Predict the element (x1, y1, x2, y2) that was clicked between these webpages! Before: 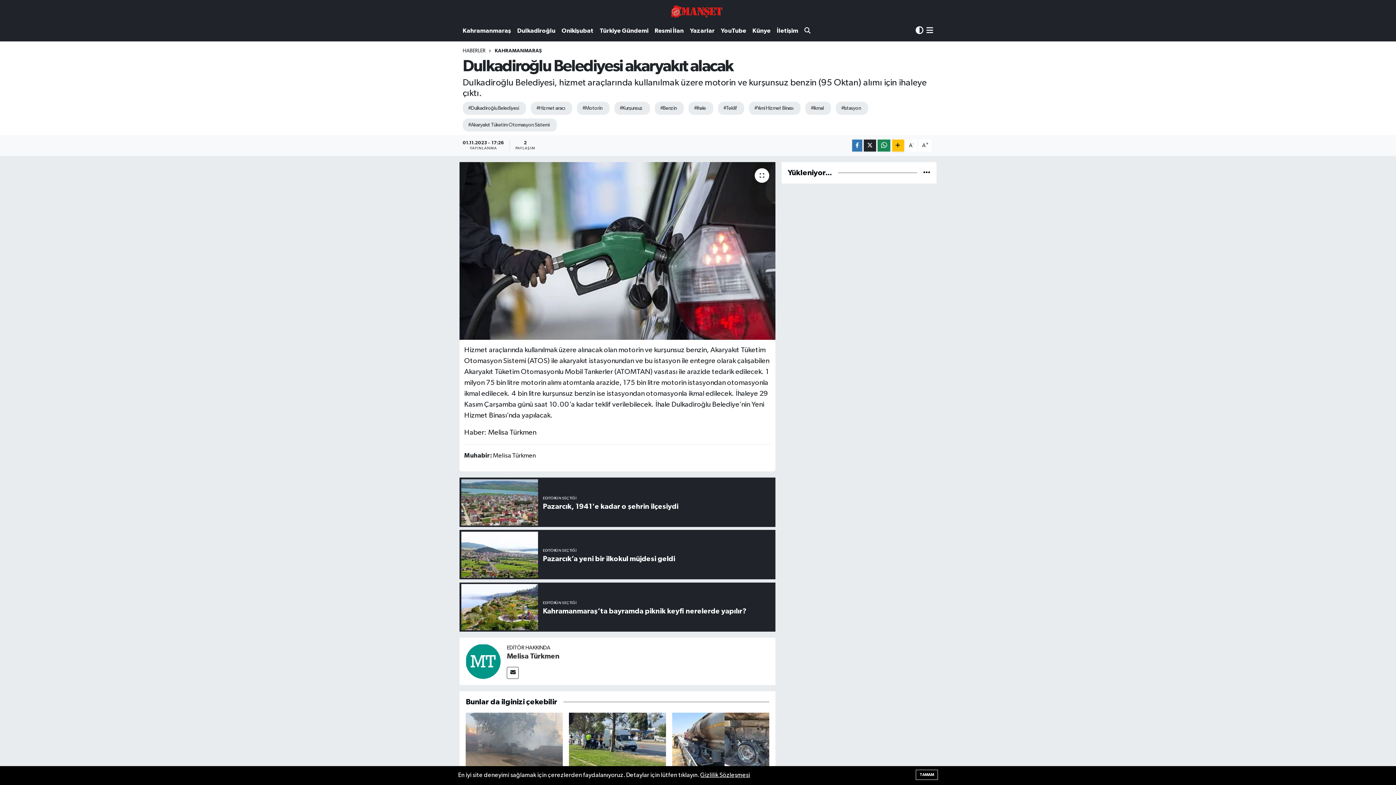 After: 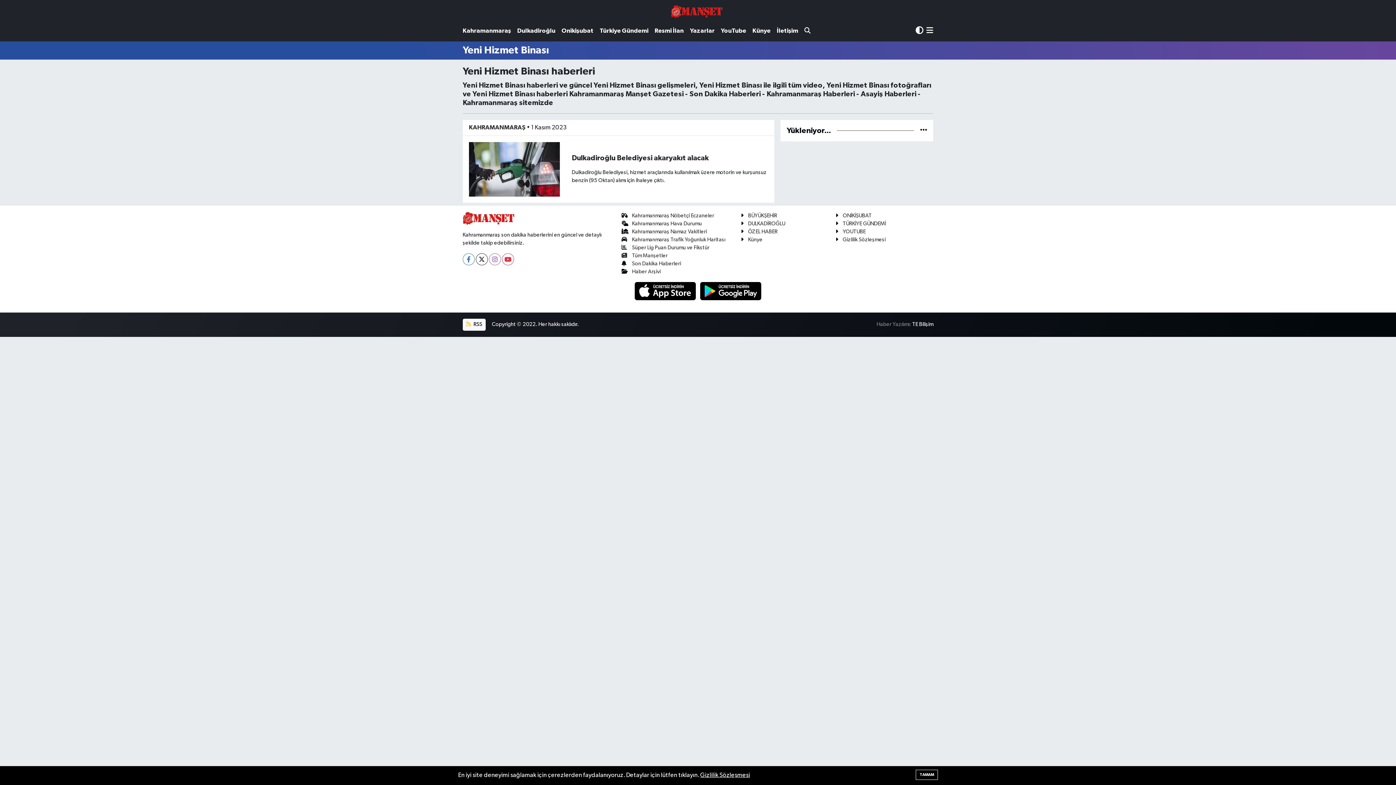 Action: label: #Yeni Hizmet Binası bbox: (749, 101, 800, 114)